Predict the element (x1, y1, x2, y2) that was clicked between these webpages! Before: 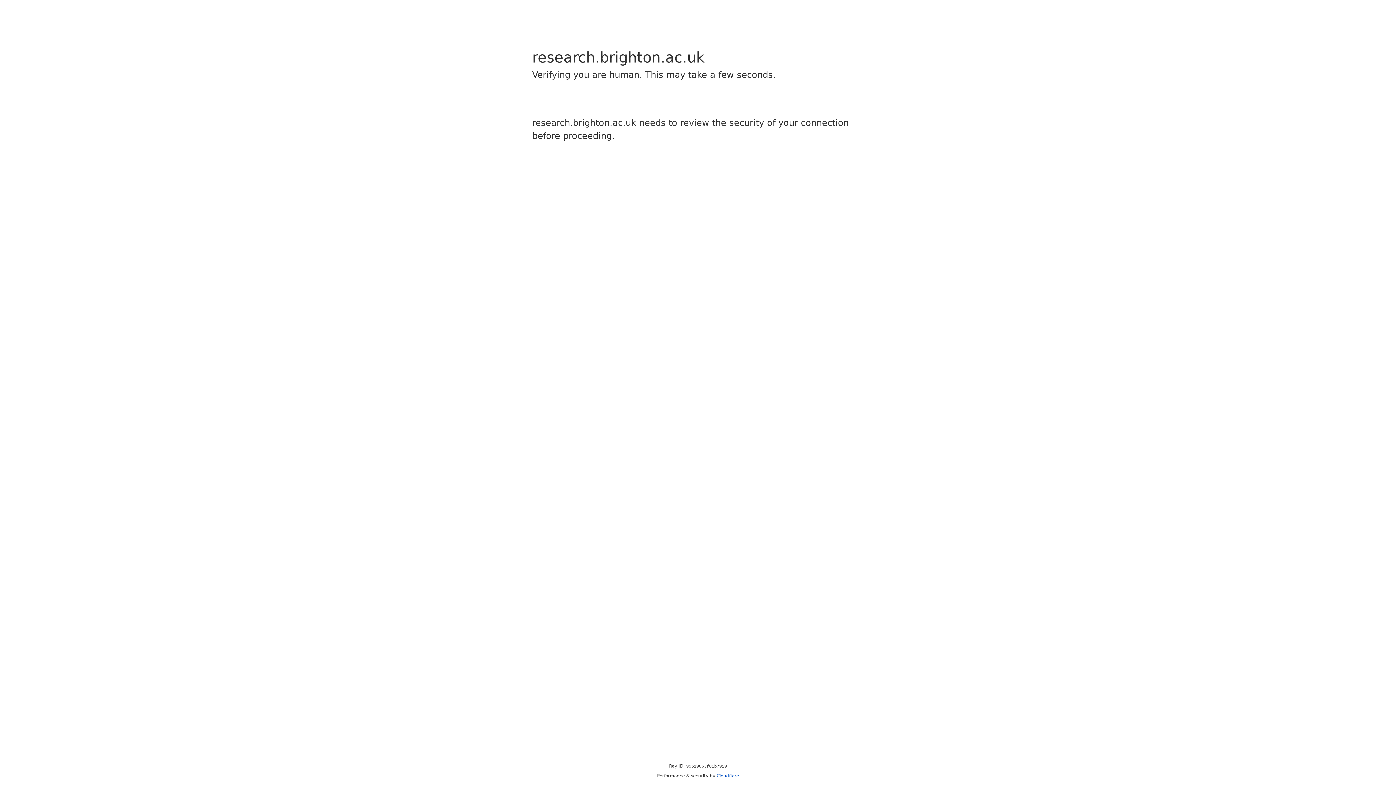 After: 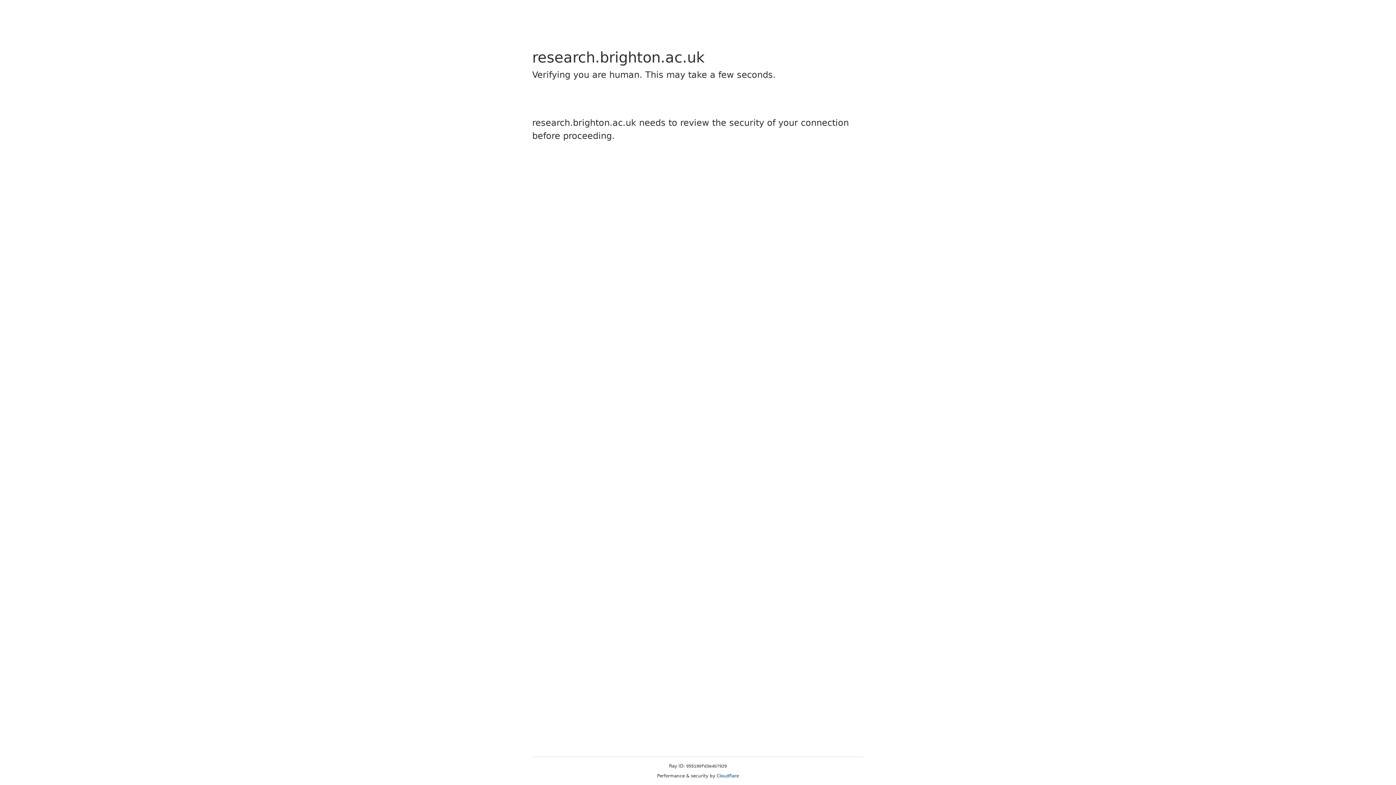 Action: bbox: (716, 773, 739, 778) label: Cloudflare